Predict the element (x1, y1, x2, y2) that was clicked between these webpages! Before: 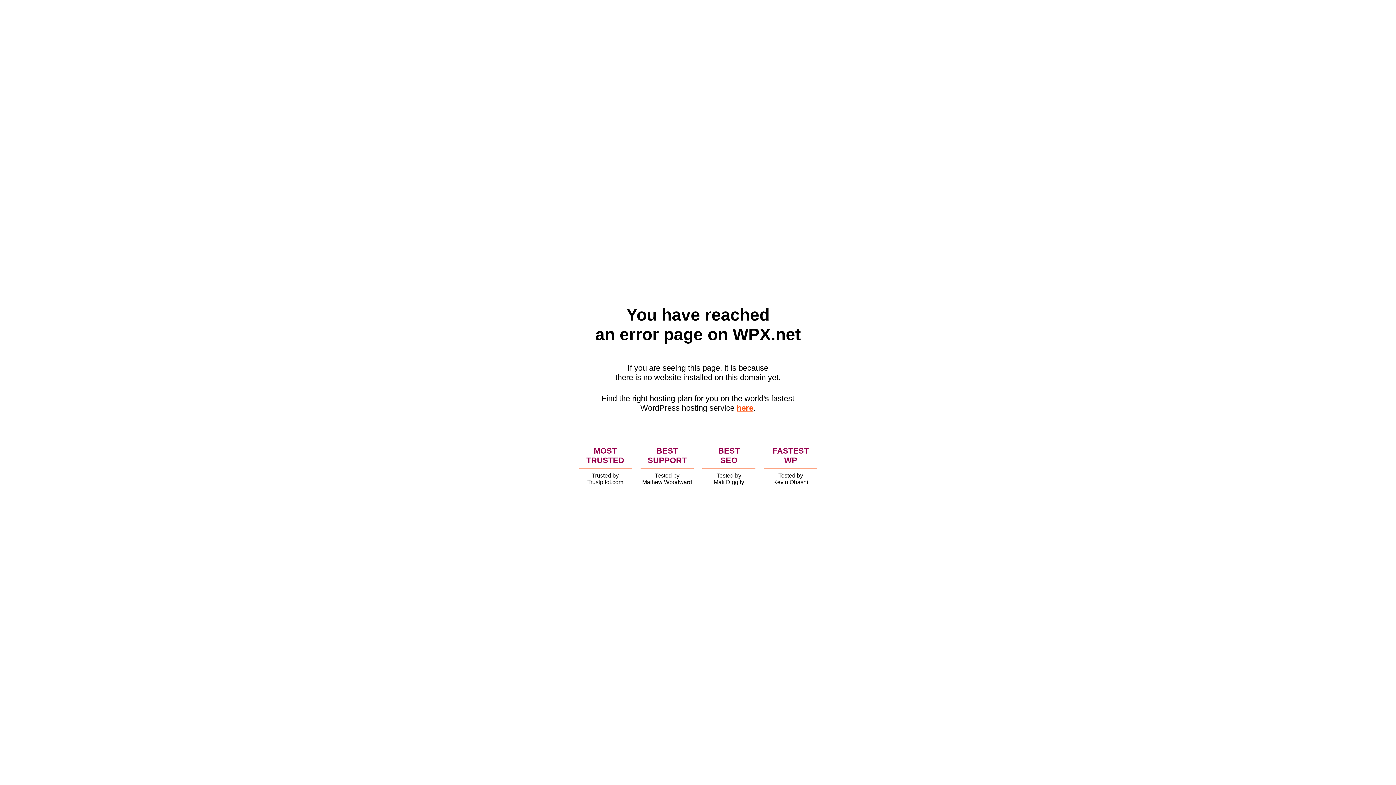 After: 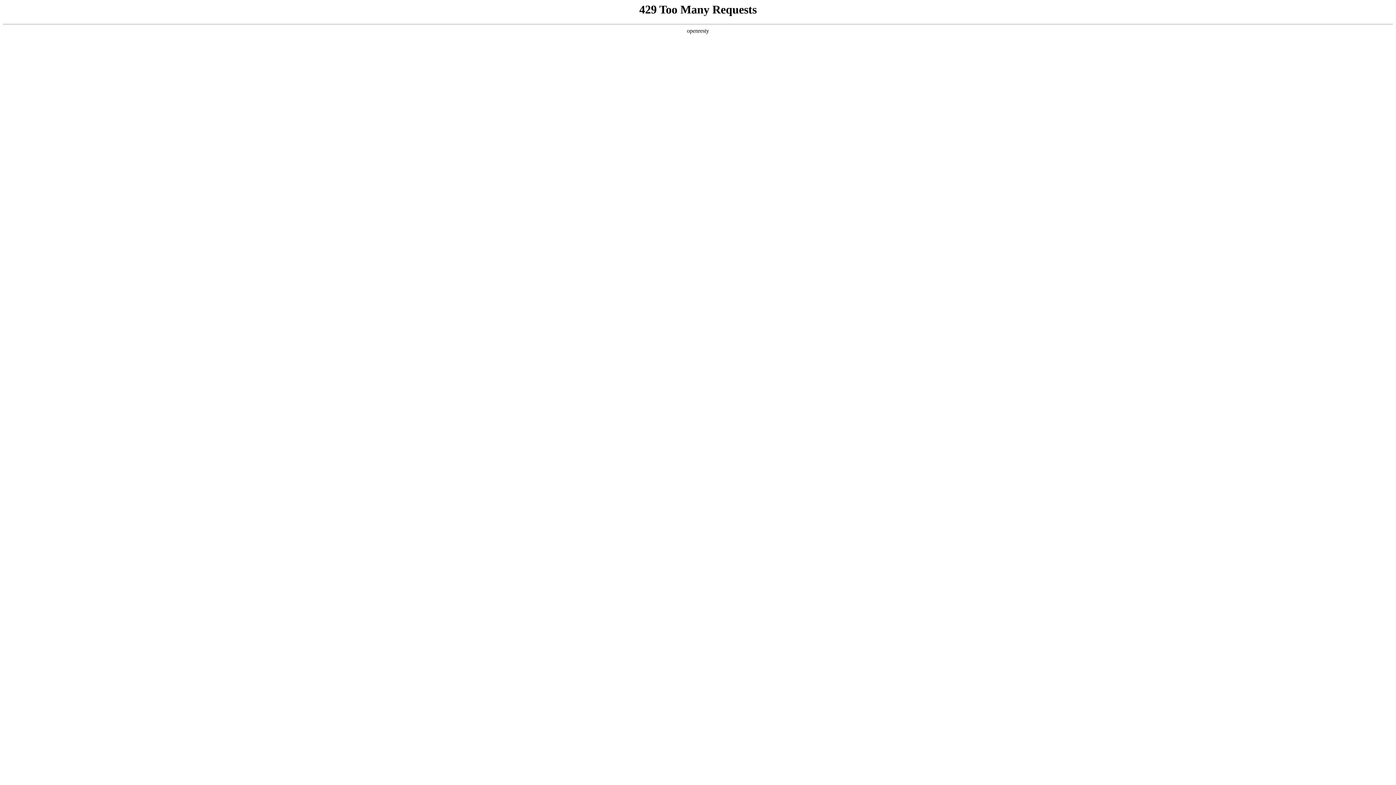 Action: bbox: (736, 403, 753, 412) label: here